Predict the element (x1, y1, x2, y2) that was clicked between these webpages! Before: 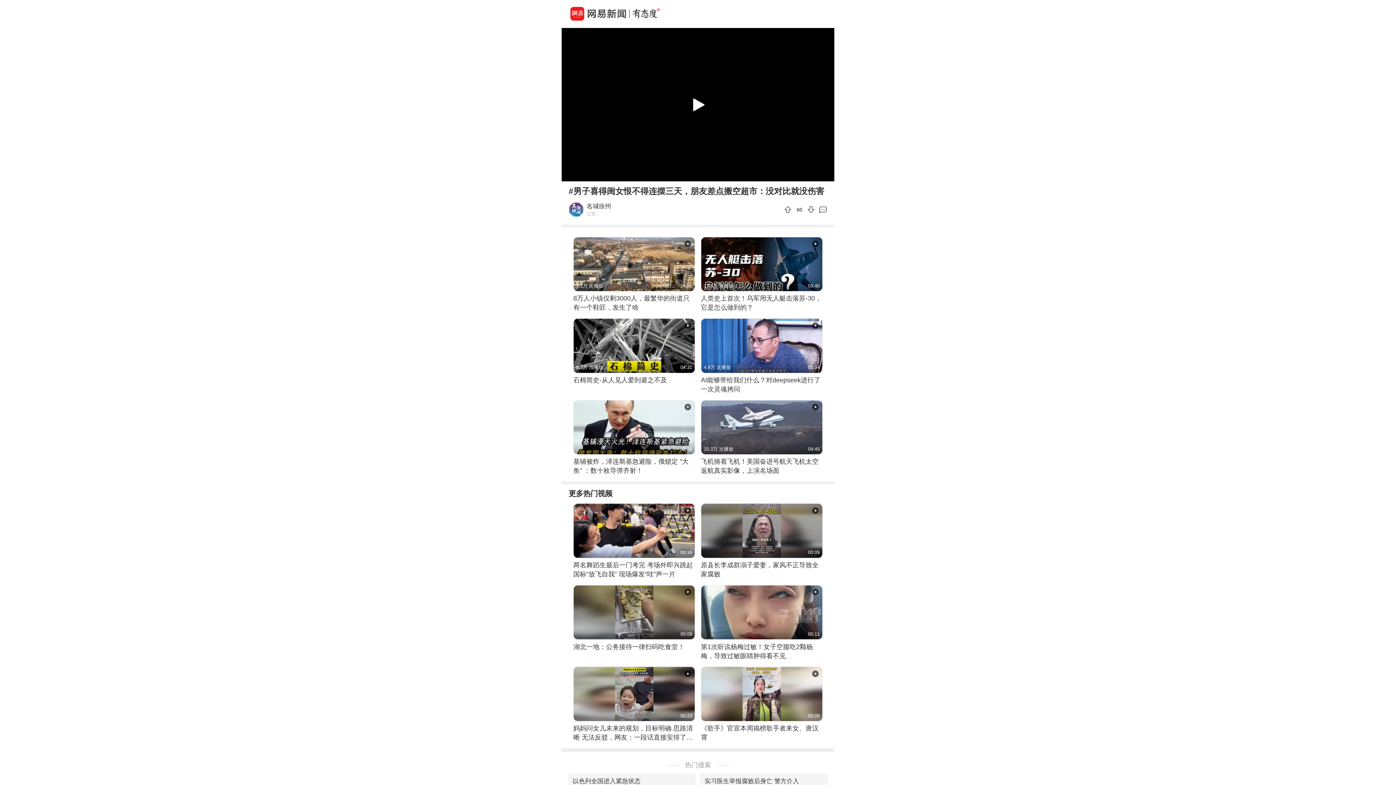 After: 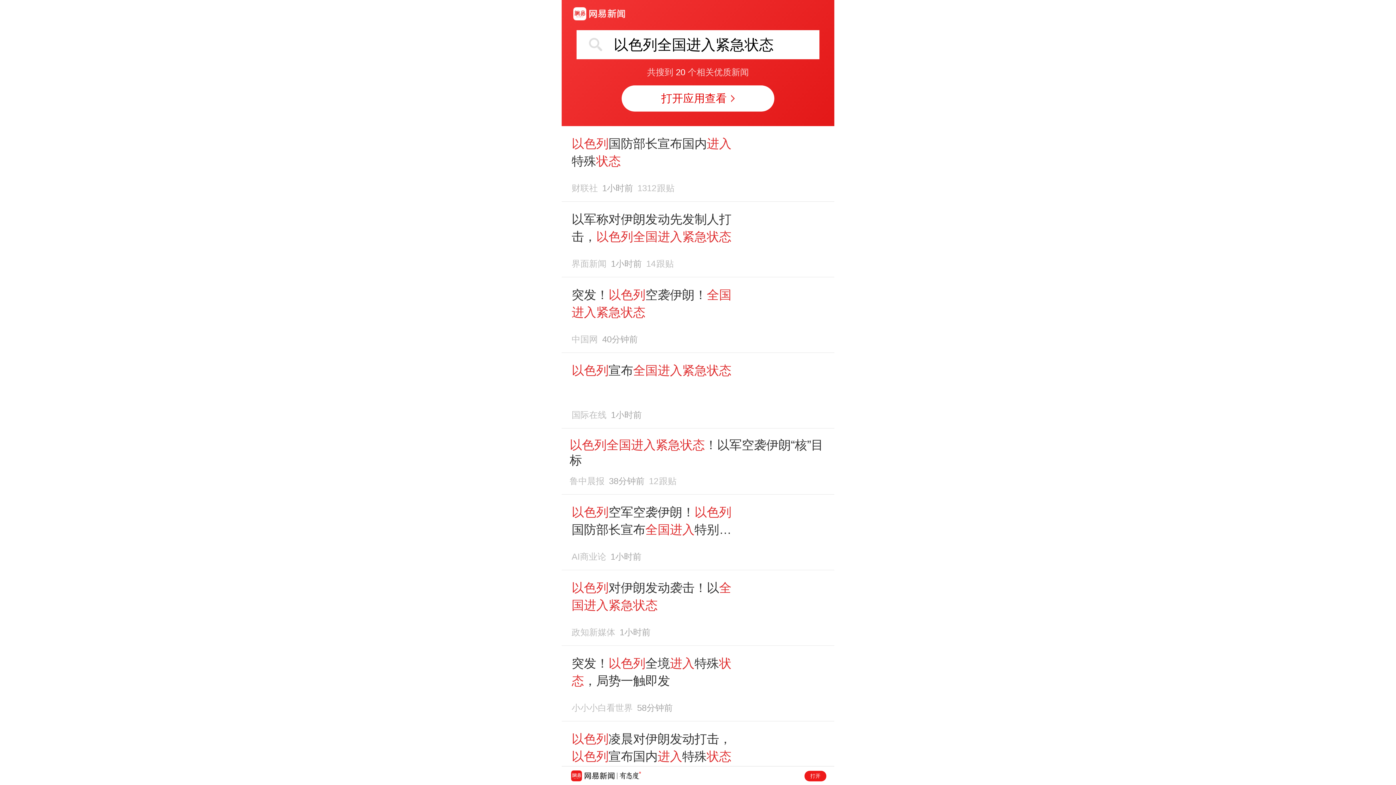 Action: bbox: (572, 773, 640, 789) label: 以色列全国进入紧急状态